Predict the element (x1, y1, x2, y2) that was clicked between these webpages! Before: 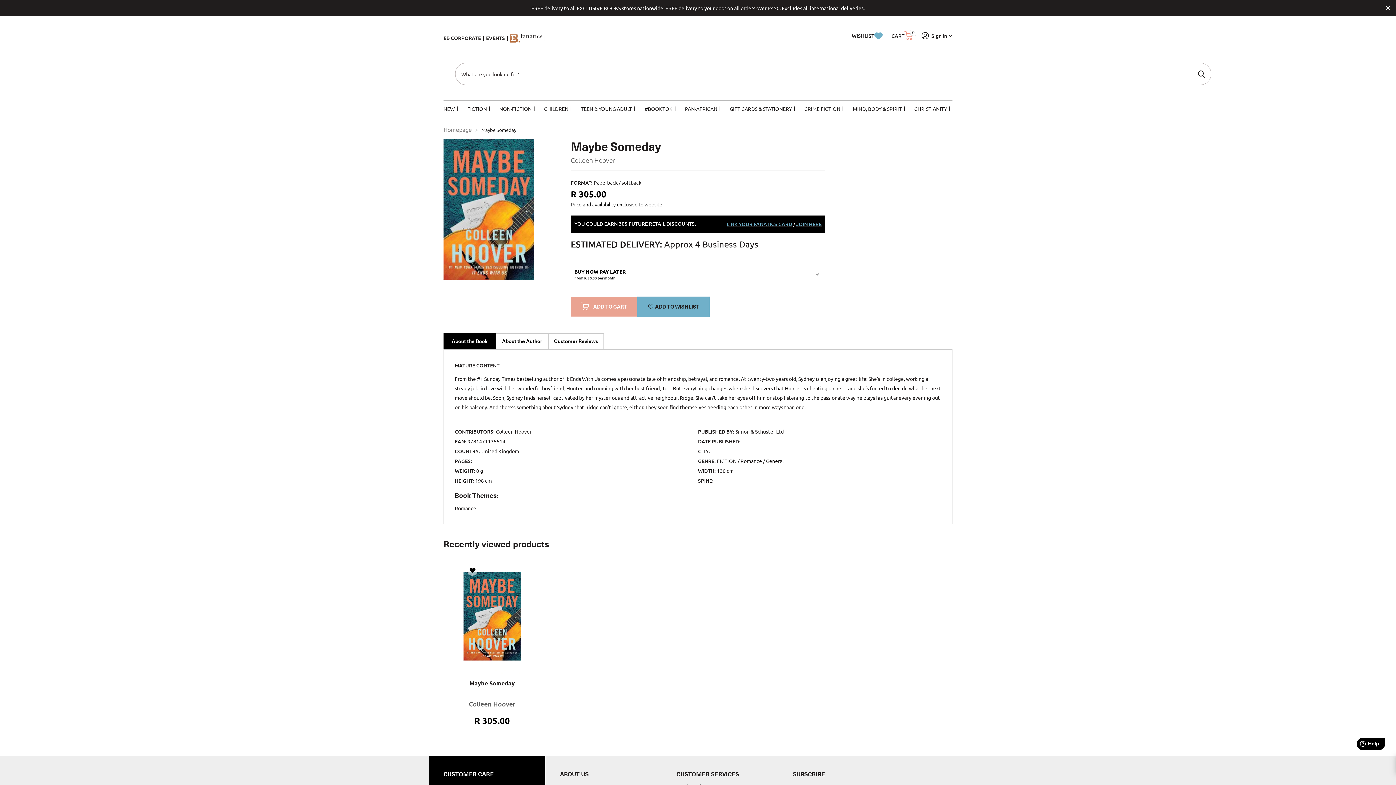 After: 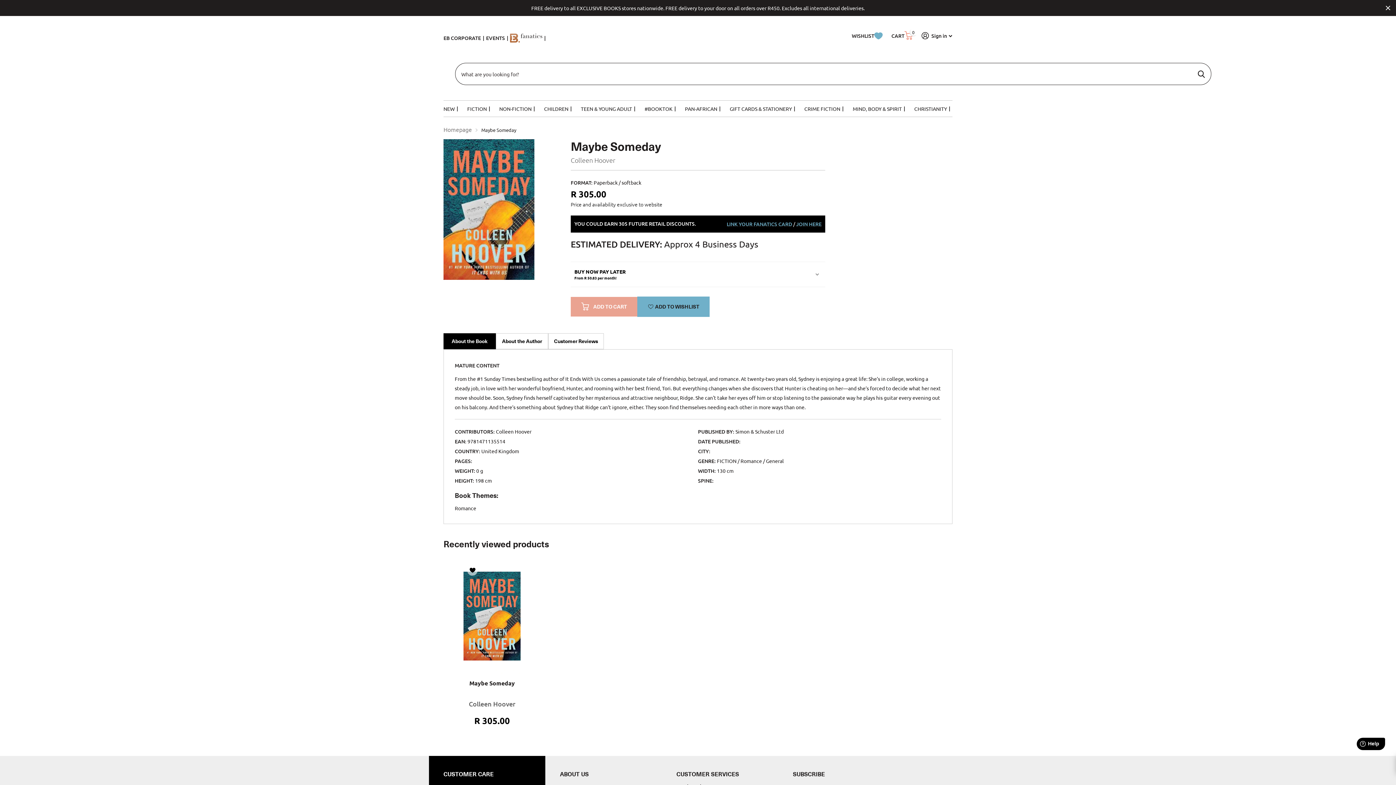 Action: bbox: (1191, 63, 1211, 85) label: Zoeken